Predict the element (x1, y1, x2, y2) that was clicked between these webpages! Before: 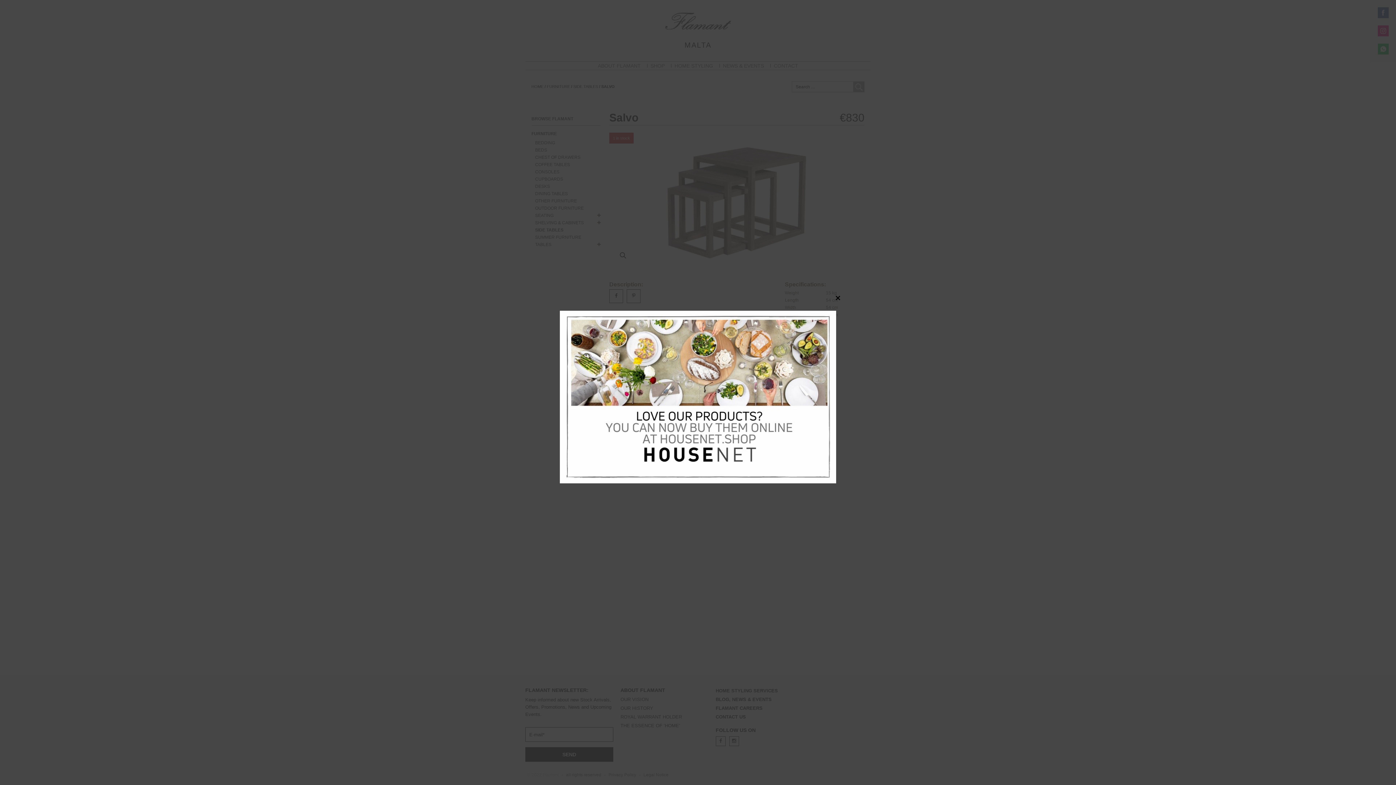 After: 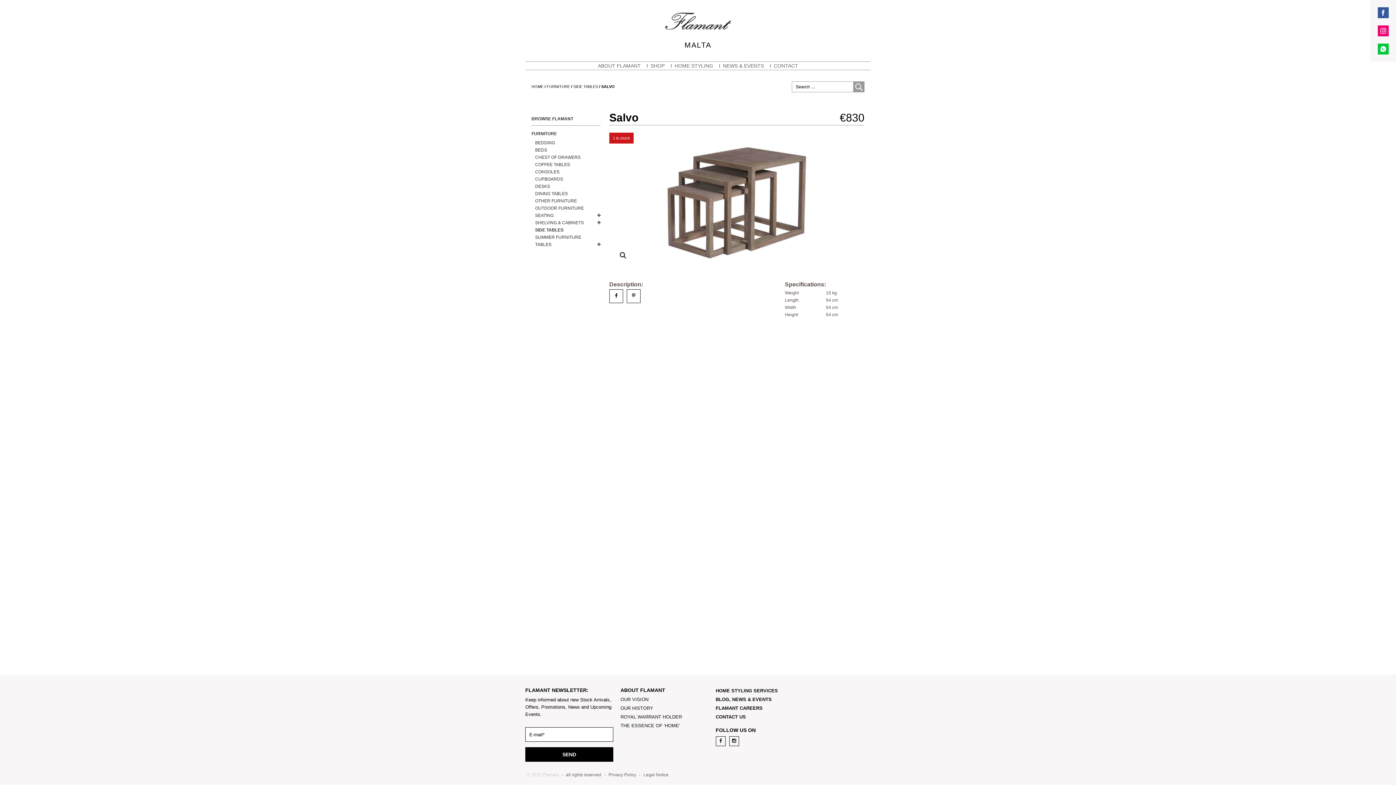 Action: label: Close this module bbox: (832, 292, 843, 303)